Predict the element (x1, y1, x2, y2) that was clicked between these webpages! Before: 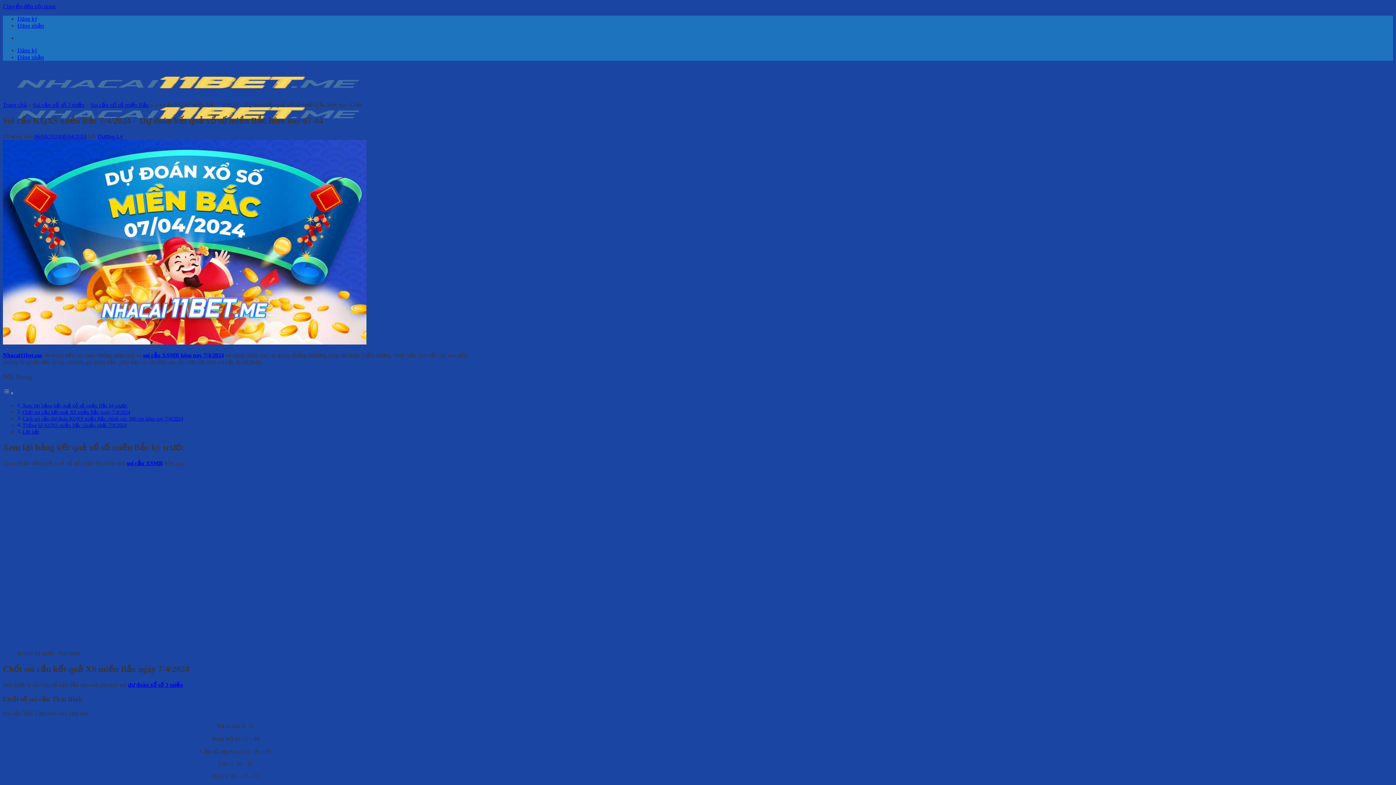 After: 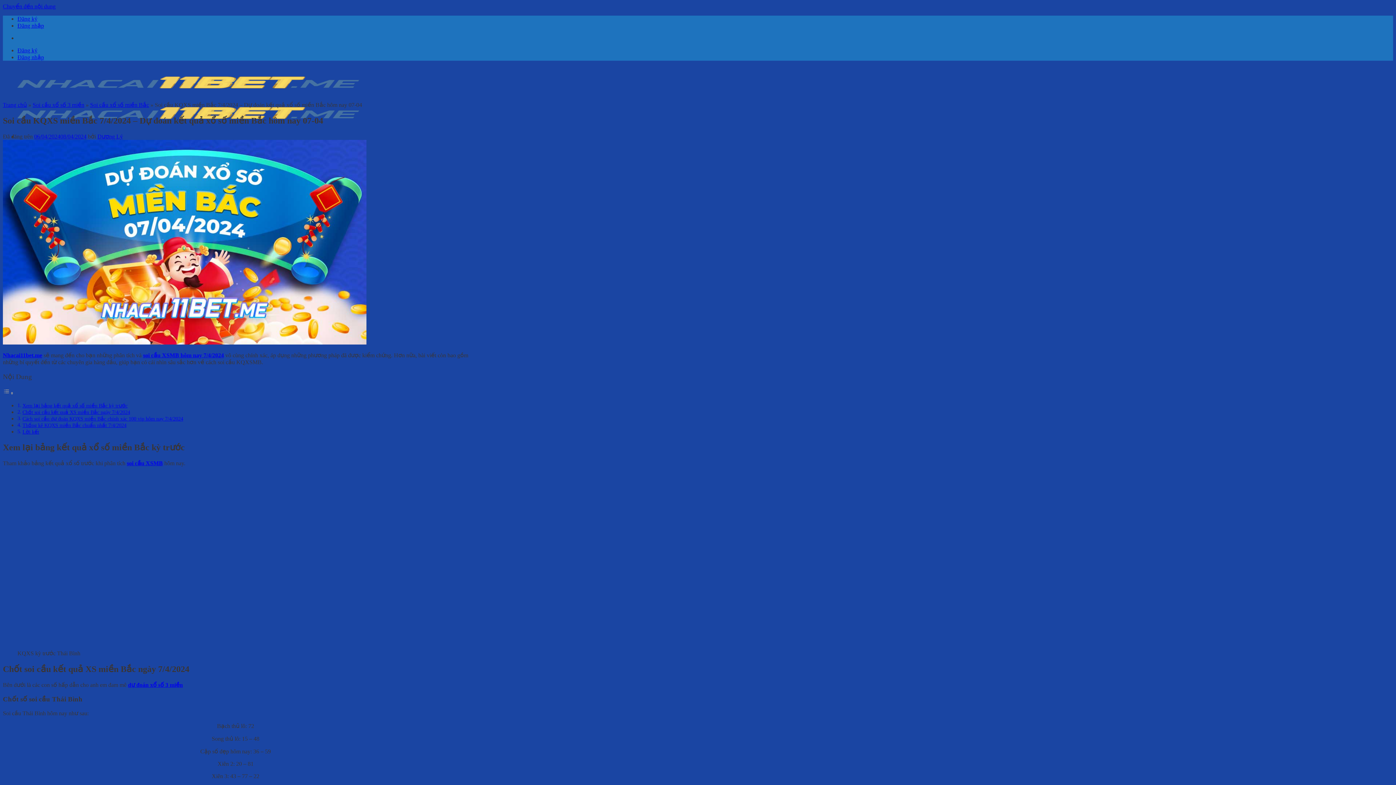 Action: bbox: (2, 339, 366, 345)